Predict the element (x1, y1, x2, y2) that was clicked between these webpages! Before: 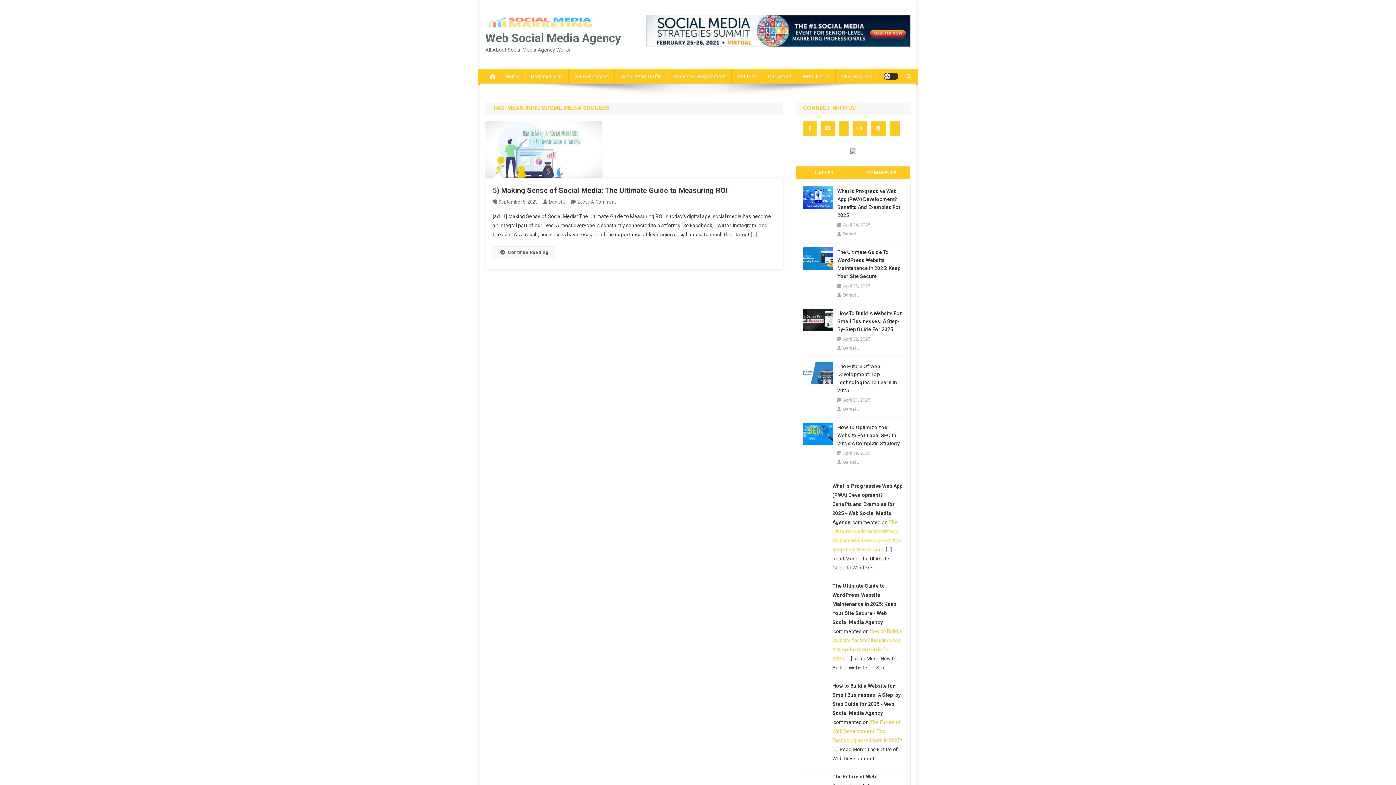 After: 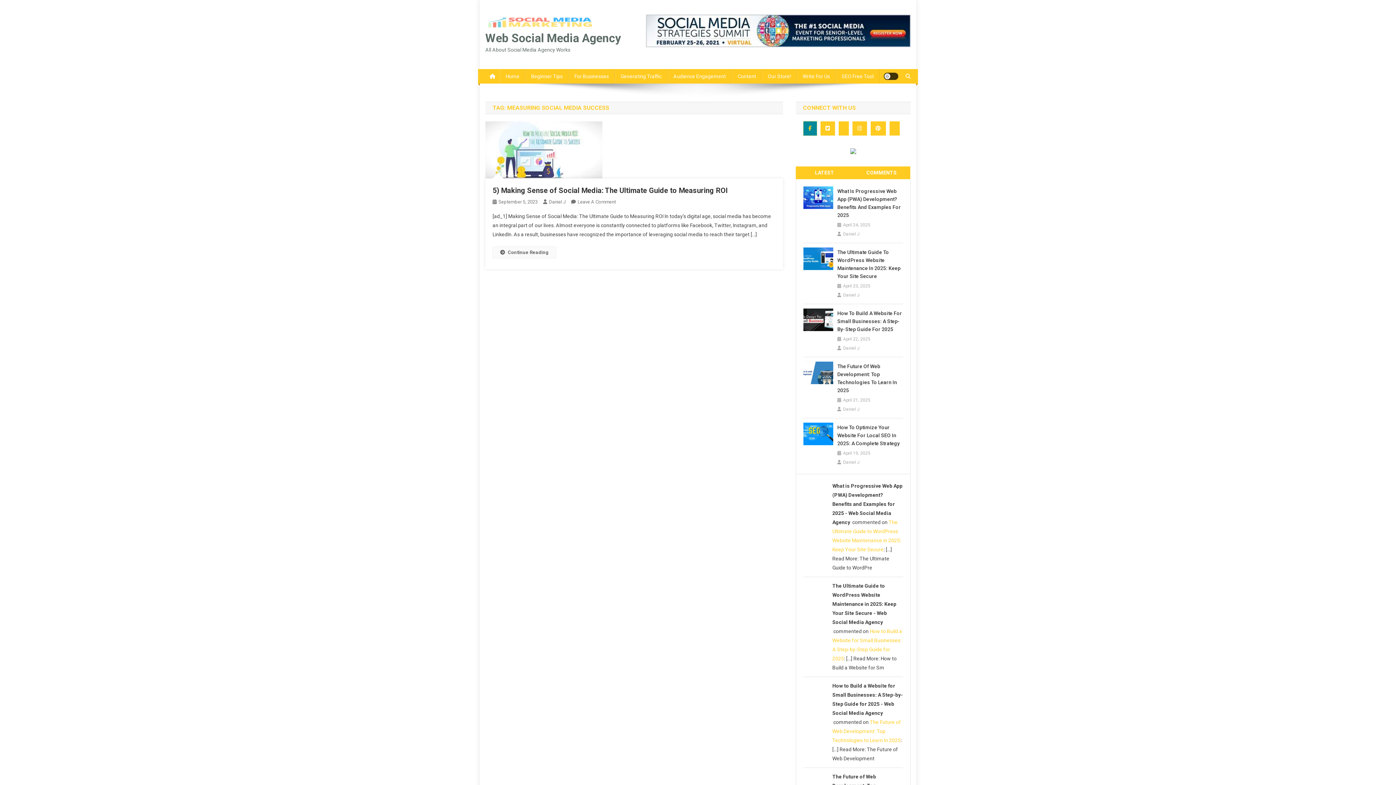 Action: bbox: (803, 121, 816, 135)